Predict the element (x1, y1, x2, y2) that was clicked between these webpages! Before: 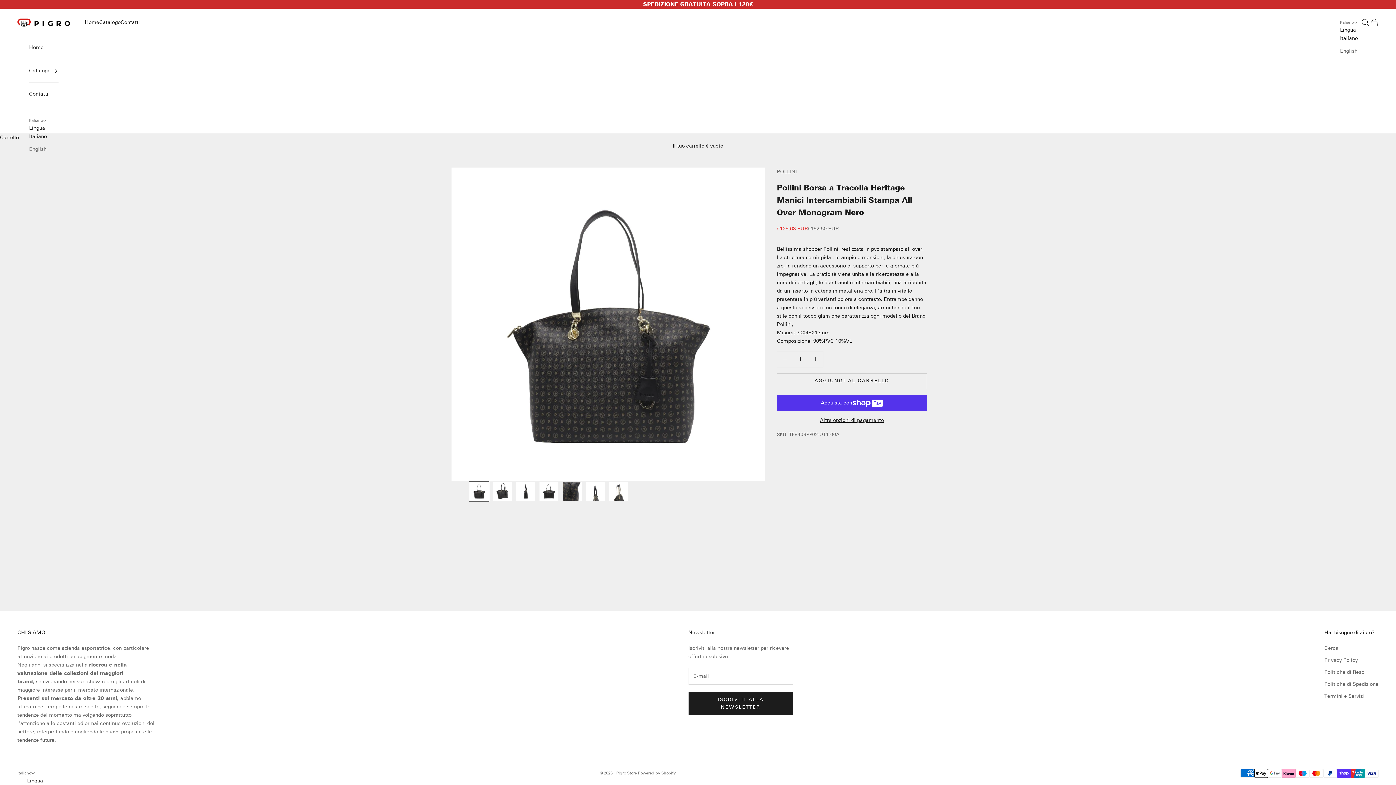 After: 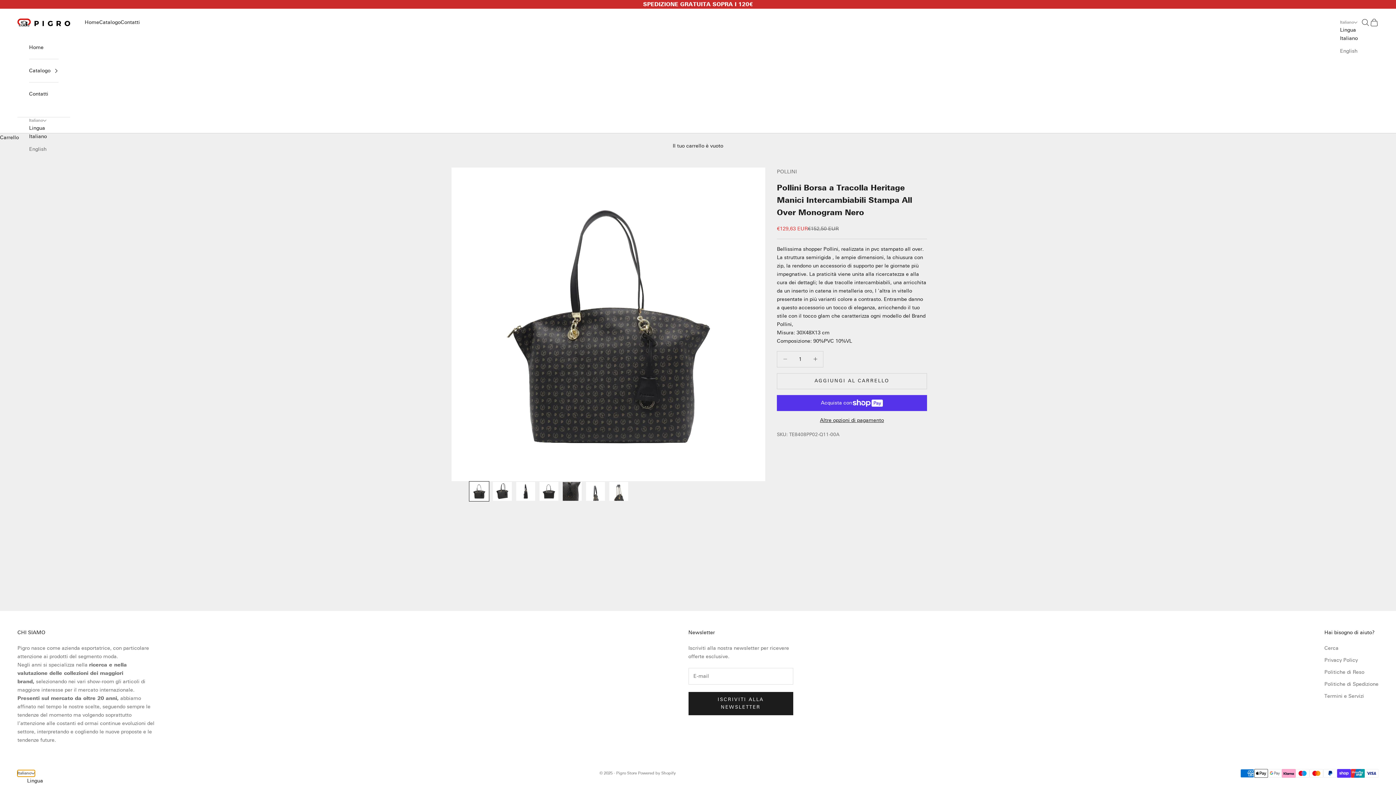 Action: bbox: (17, 770, 34, 777) label: Italiano